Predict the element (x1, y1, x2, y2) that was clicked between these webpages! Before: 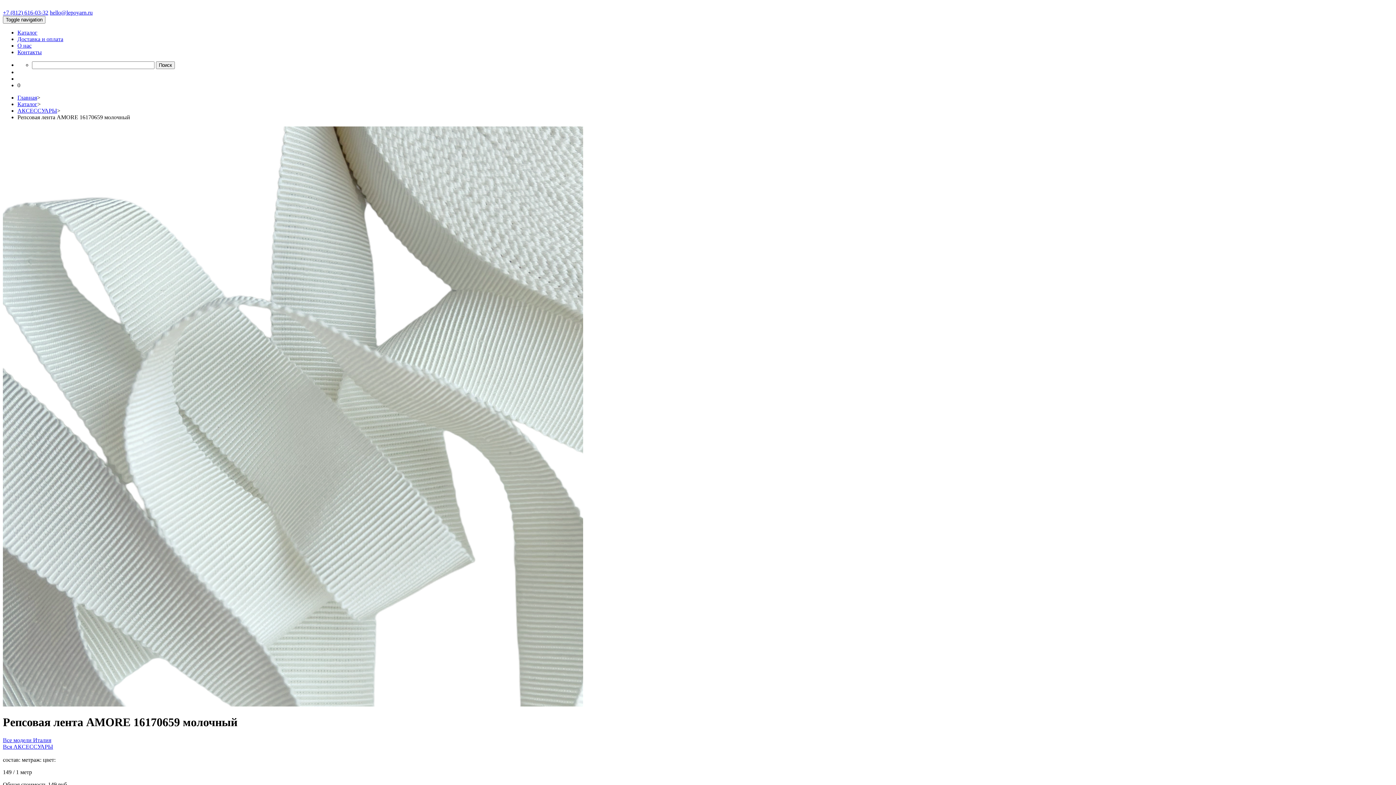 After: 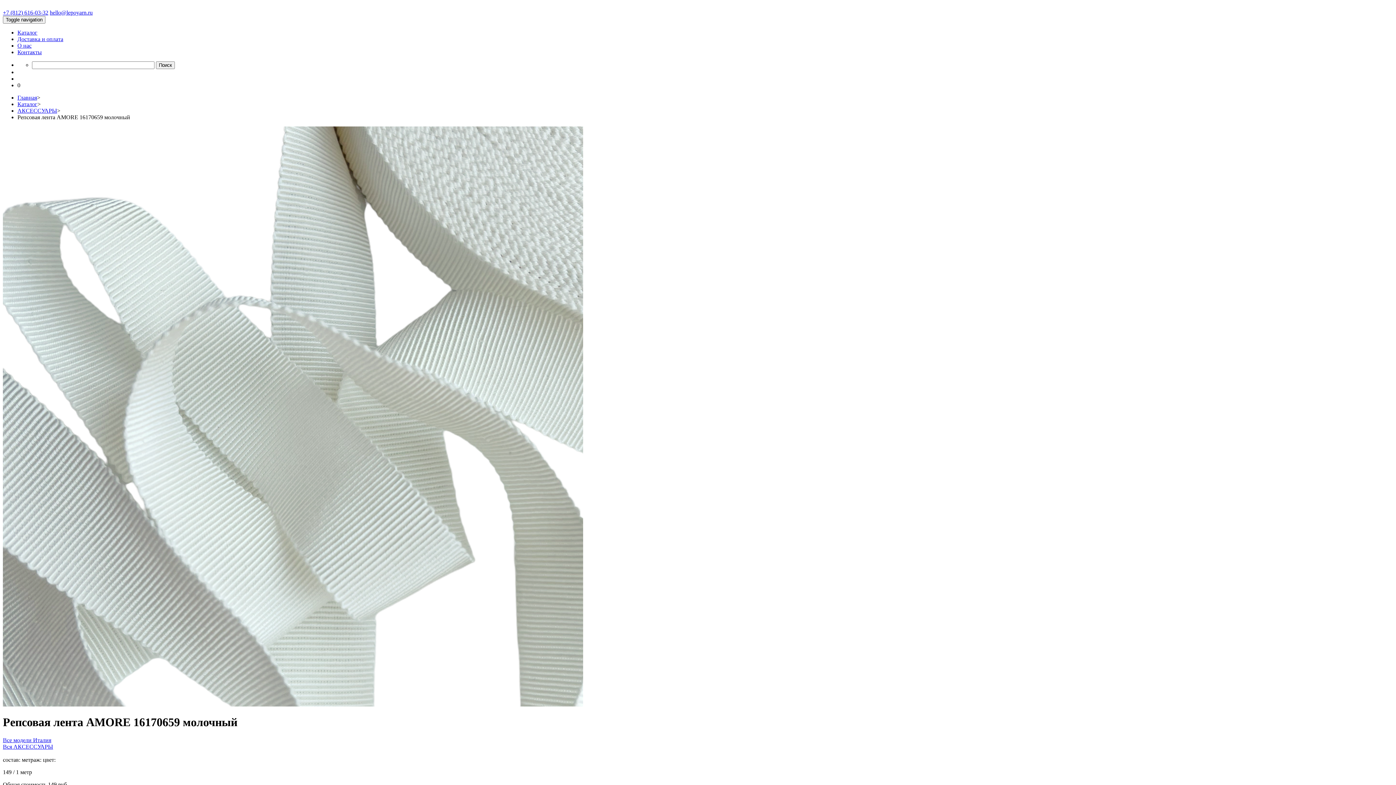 Action: bbox: (2, 126, 1393, 708)